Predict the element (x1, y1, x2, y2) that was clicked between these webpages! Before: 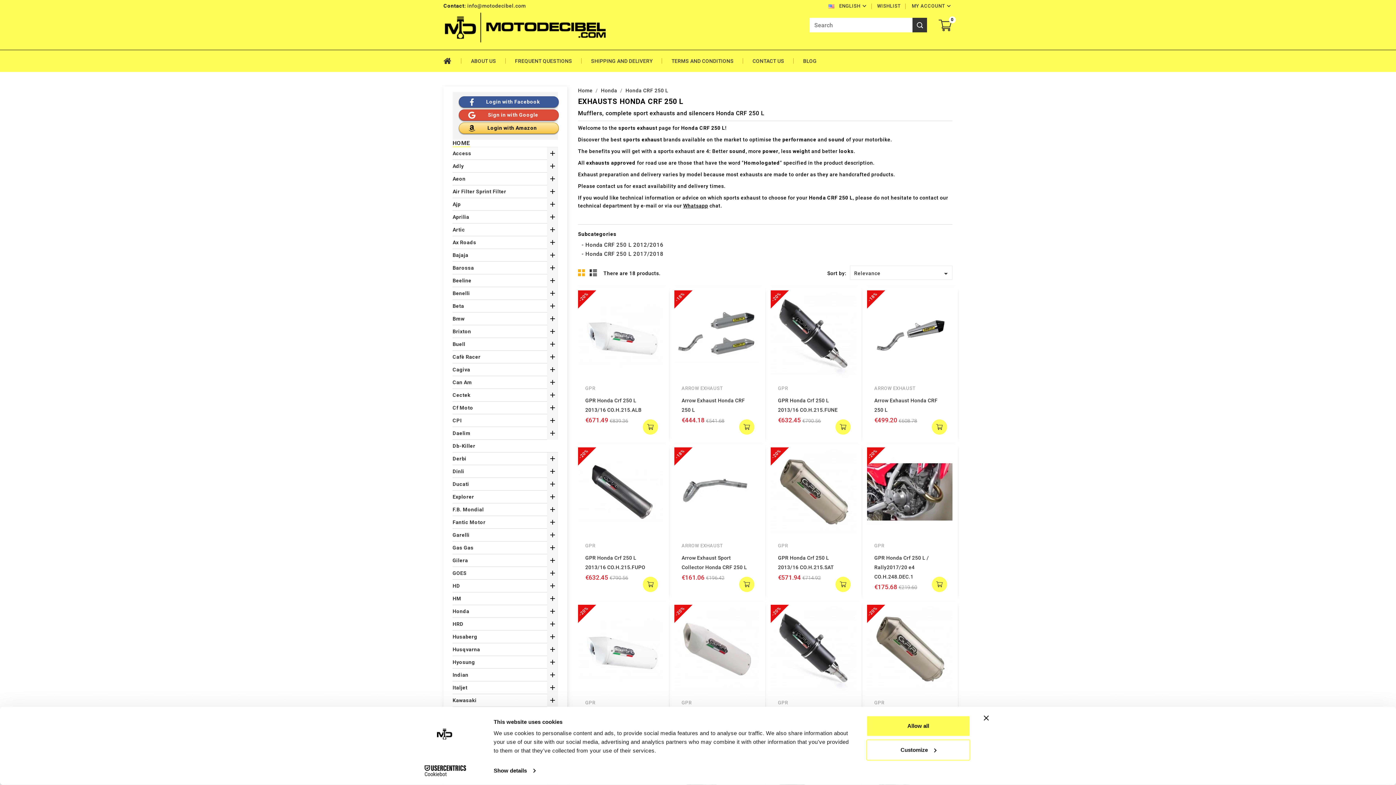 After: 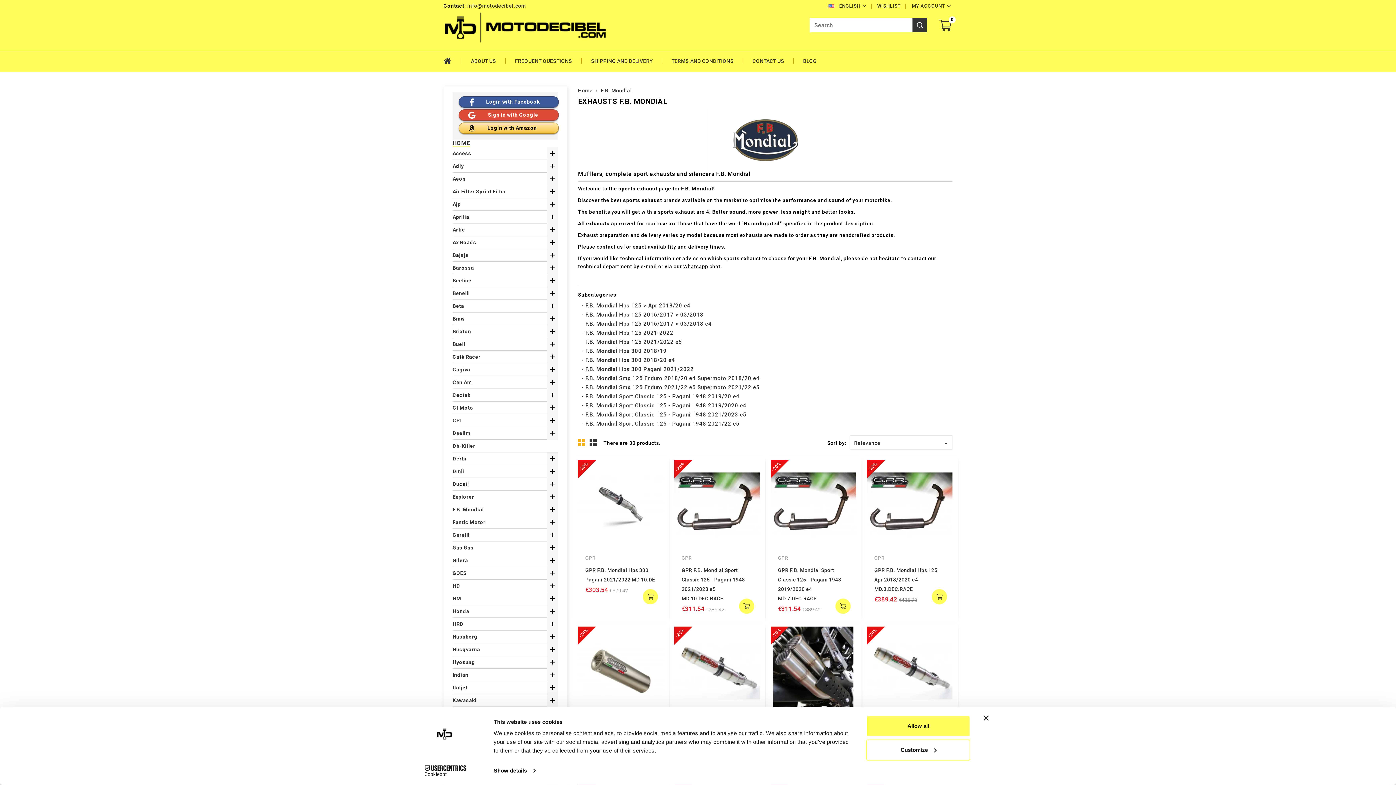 Action: label: F.B. Mondial bbox: (452, 503, 558, 516)